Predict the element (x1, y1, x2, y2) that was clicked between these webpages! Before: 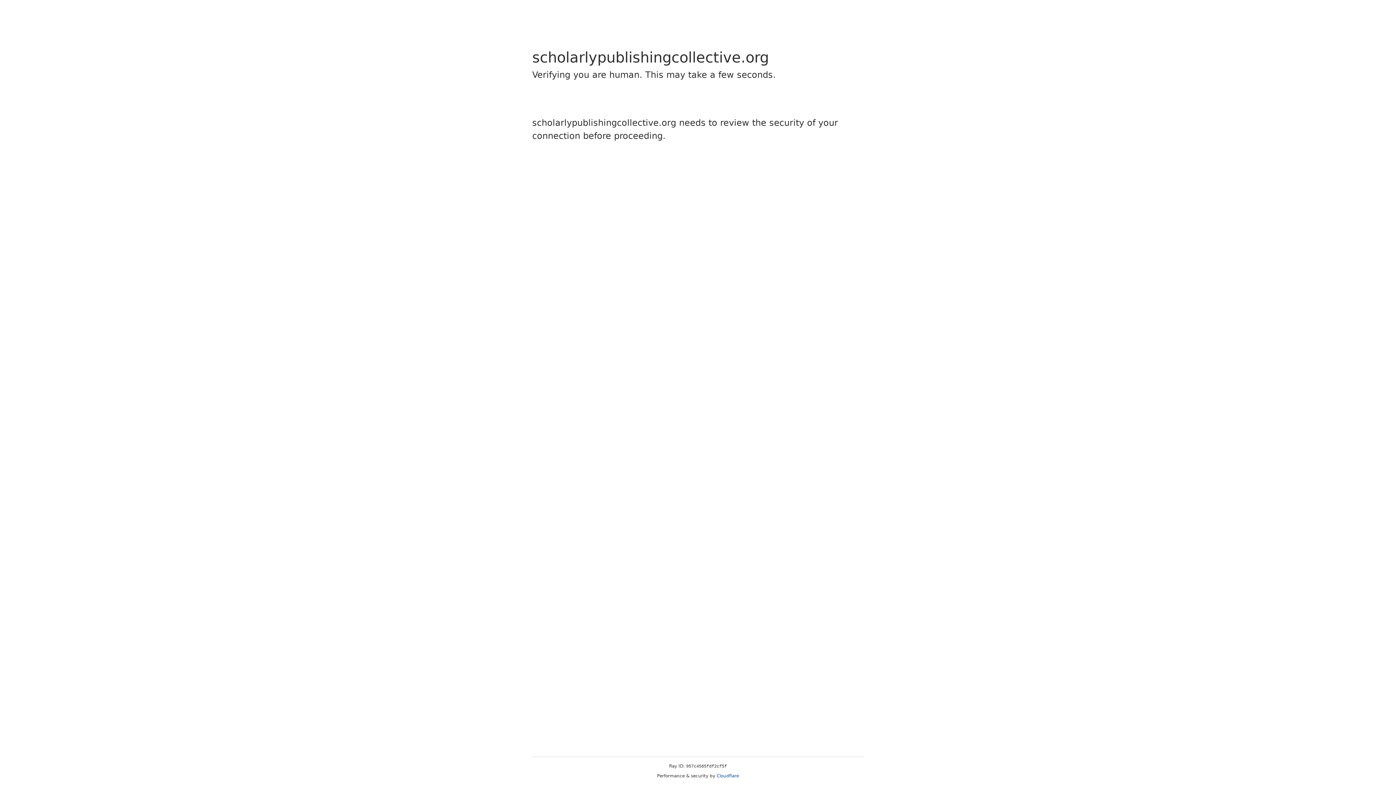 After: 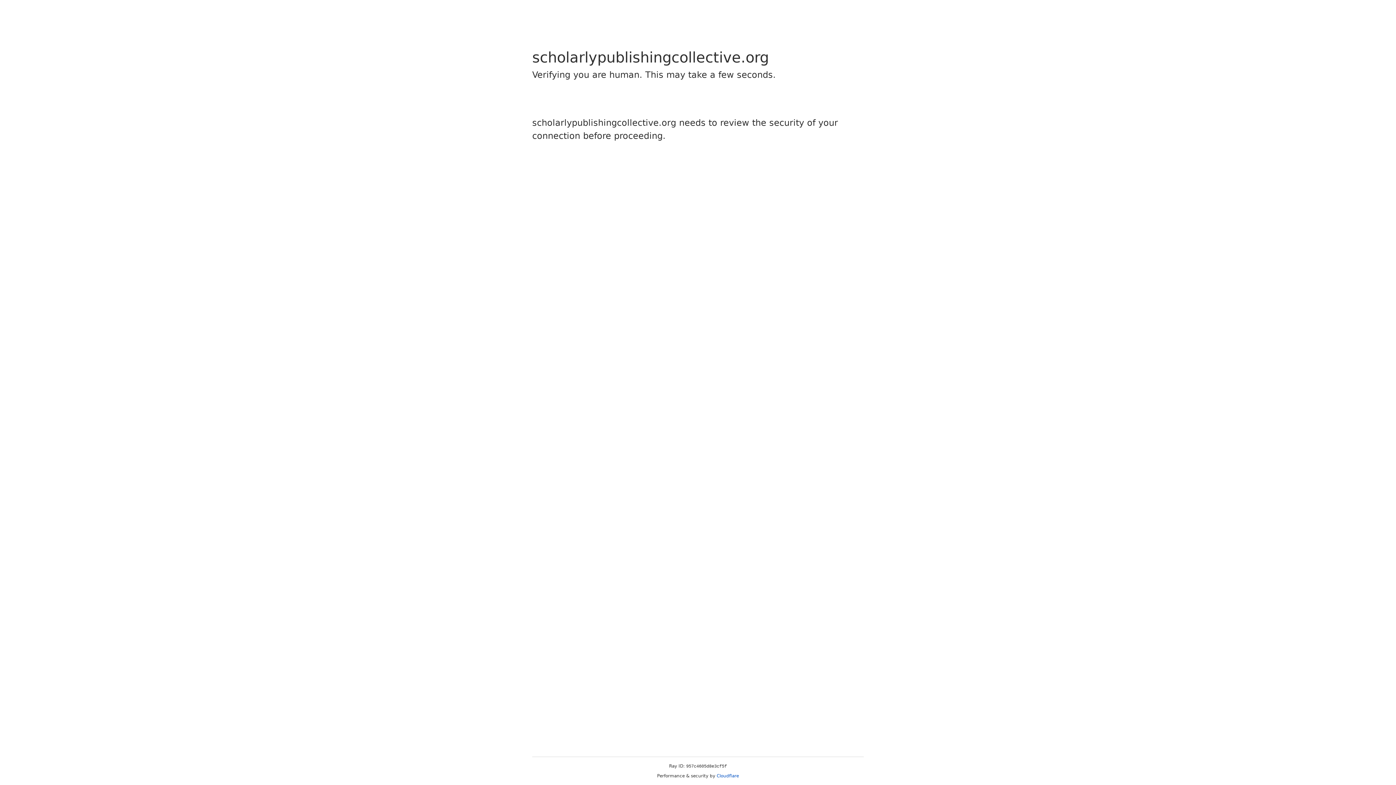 Action: bbox: (716, 773, 739, 778) label: Cloudflare